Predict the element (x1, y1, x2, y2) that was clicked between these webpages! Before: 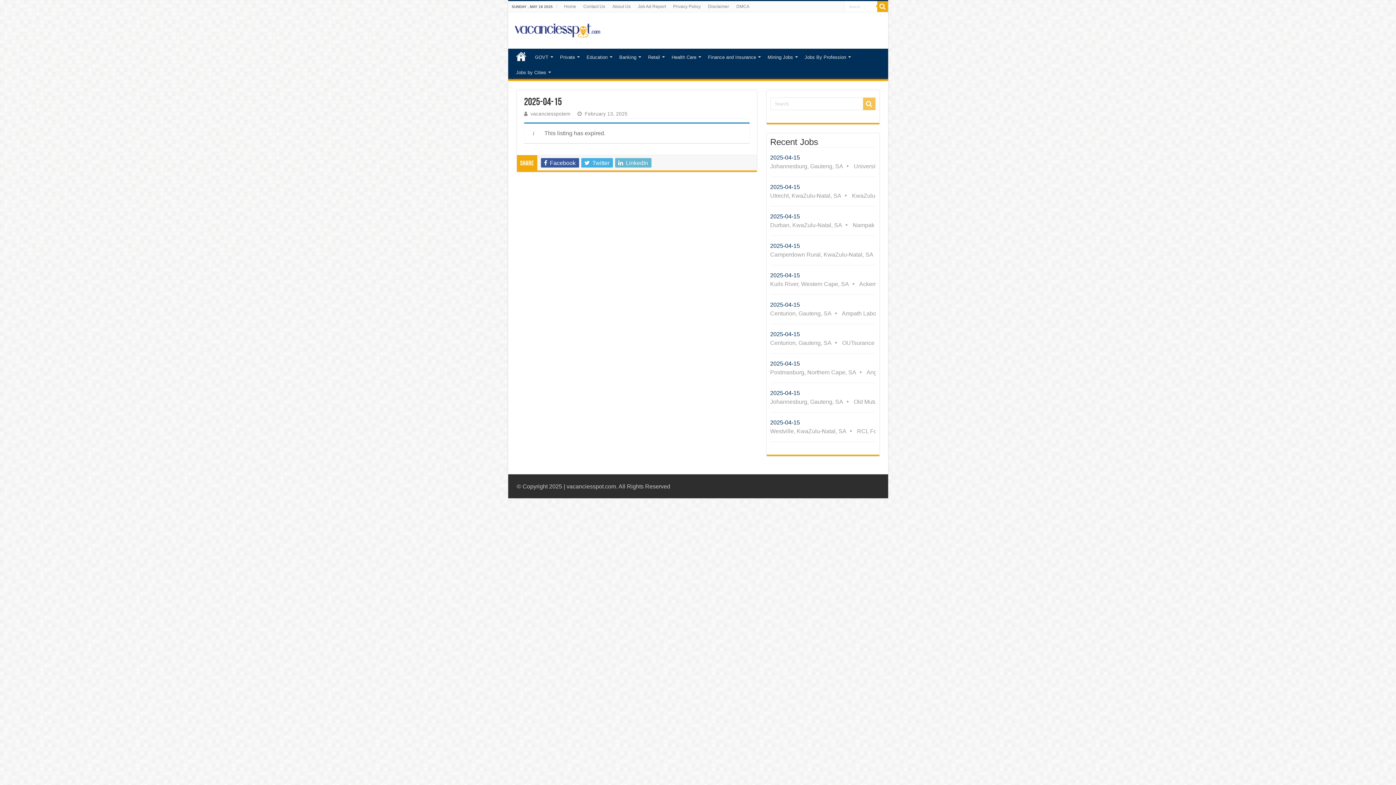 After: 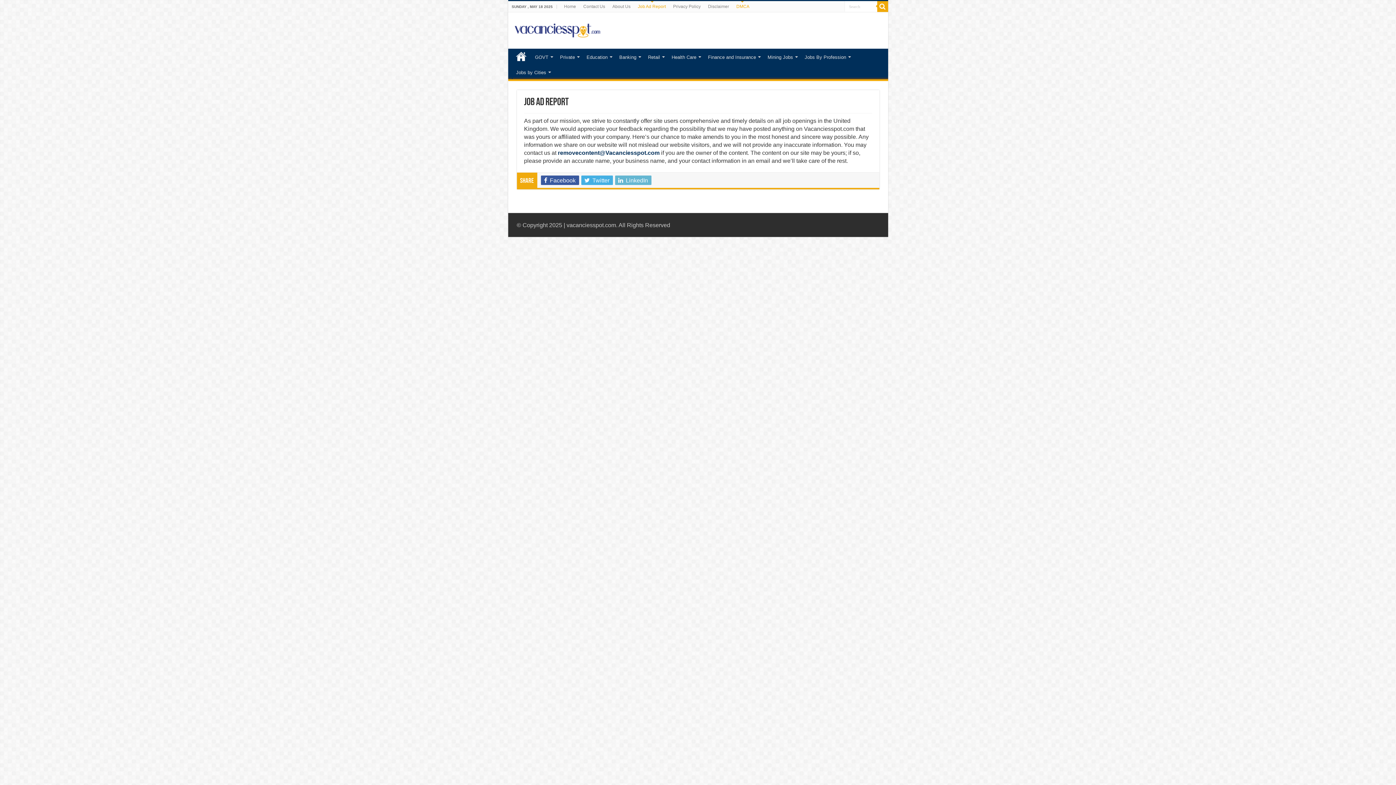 Action: label: DMCA bbox: (732, 1, 753, 12)